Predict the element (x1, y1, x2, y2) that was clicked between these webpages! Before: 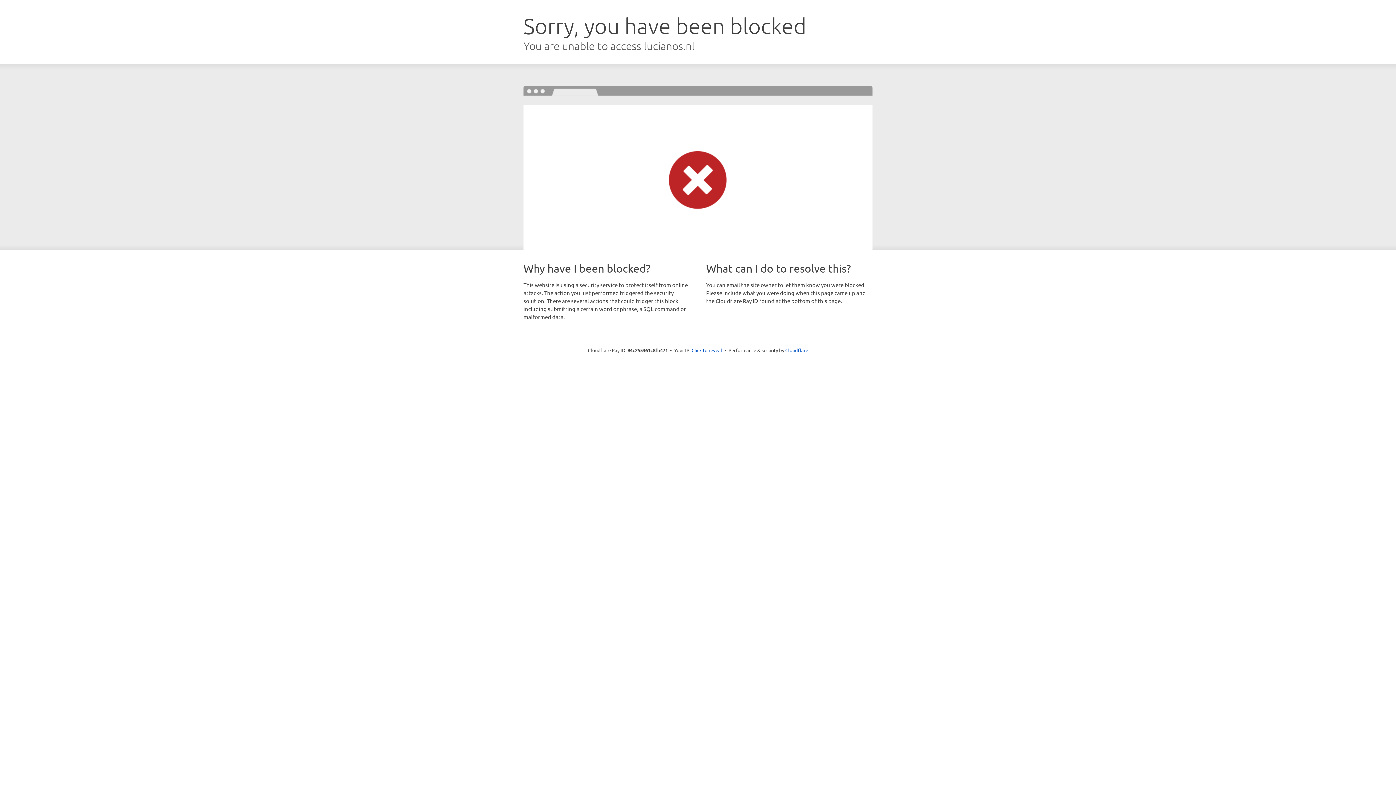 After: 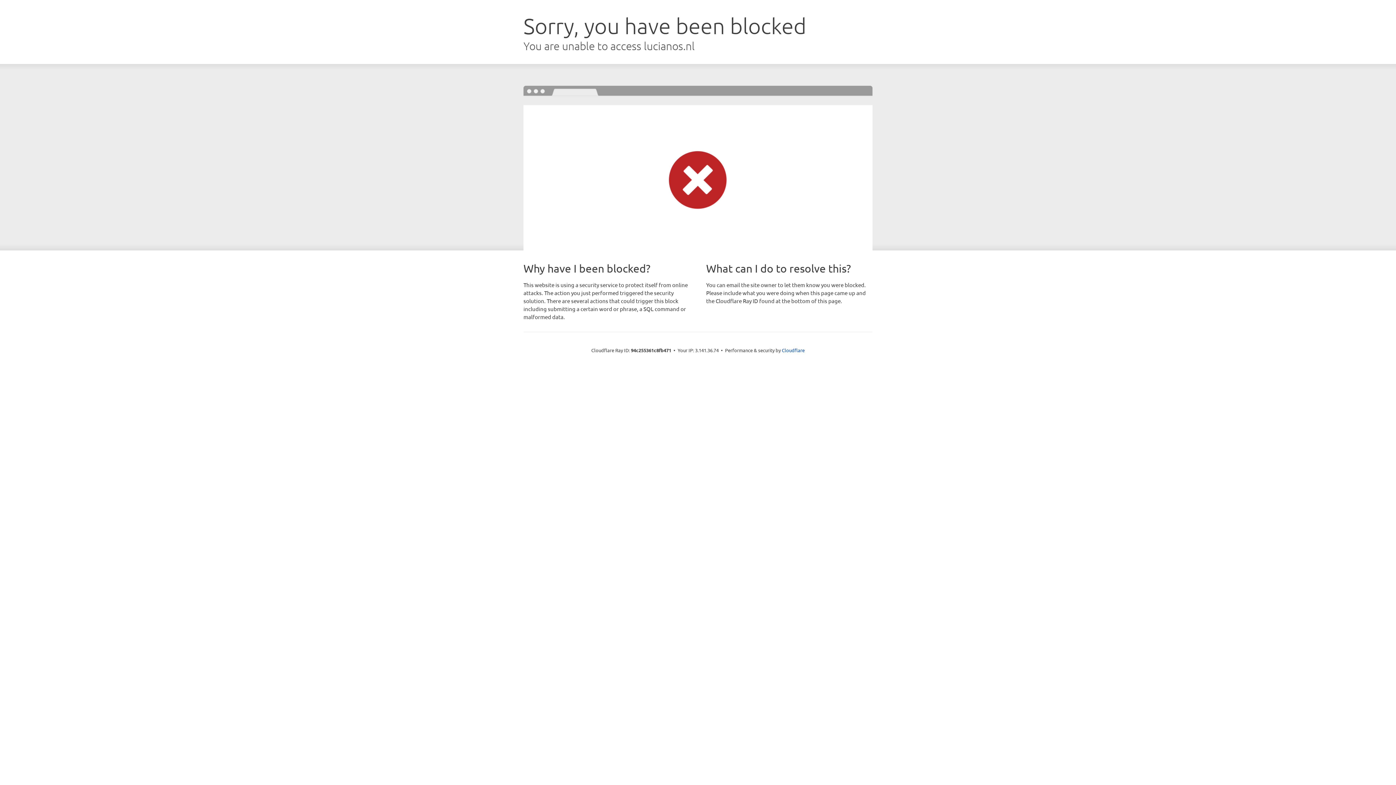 Action: label: Click to reveal bbox: (691, 346, 722, 353)